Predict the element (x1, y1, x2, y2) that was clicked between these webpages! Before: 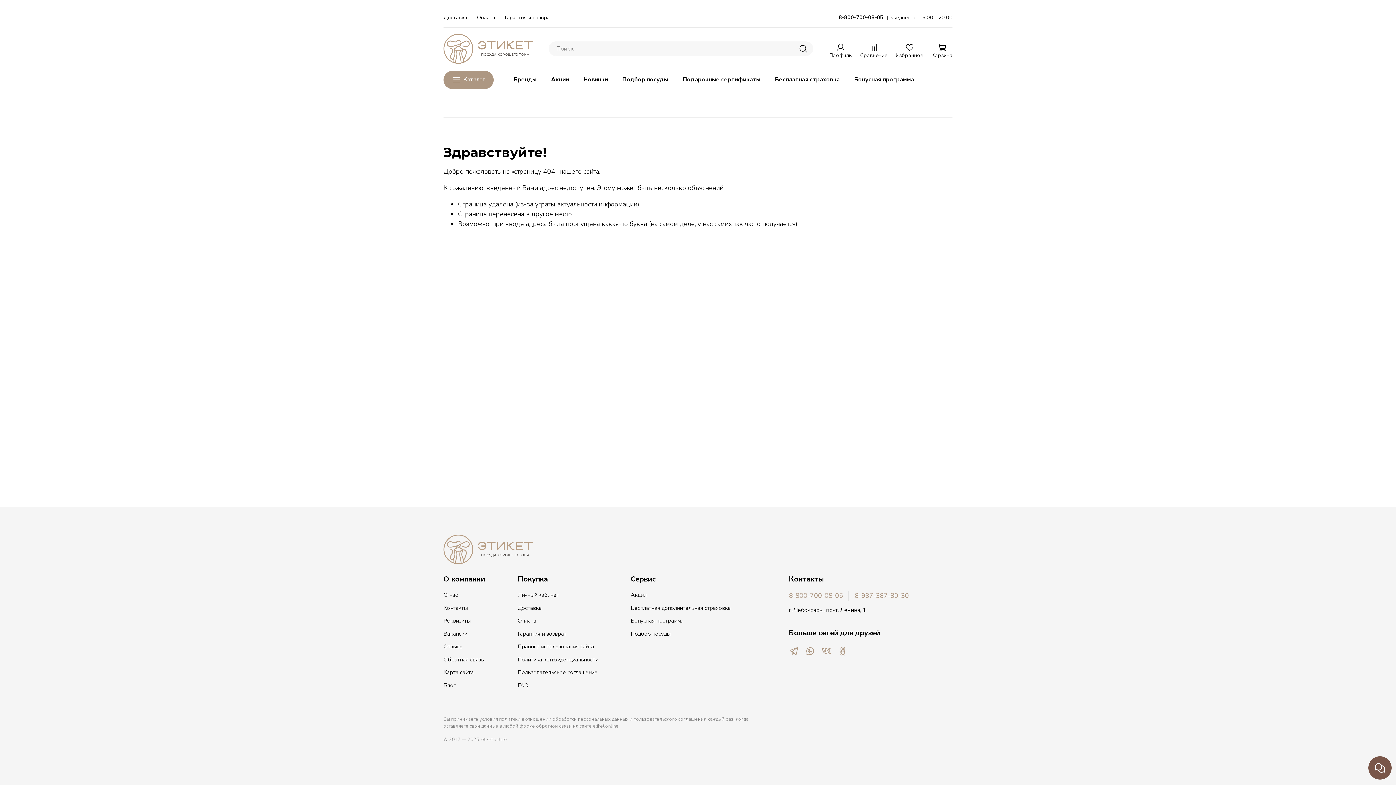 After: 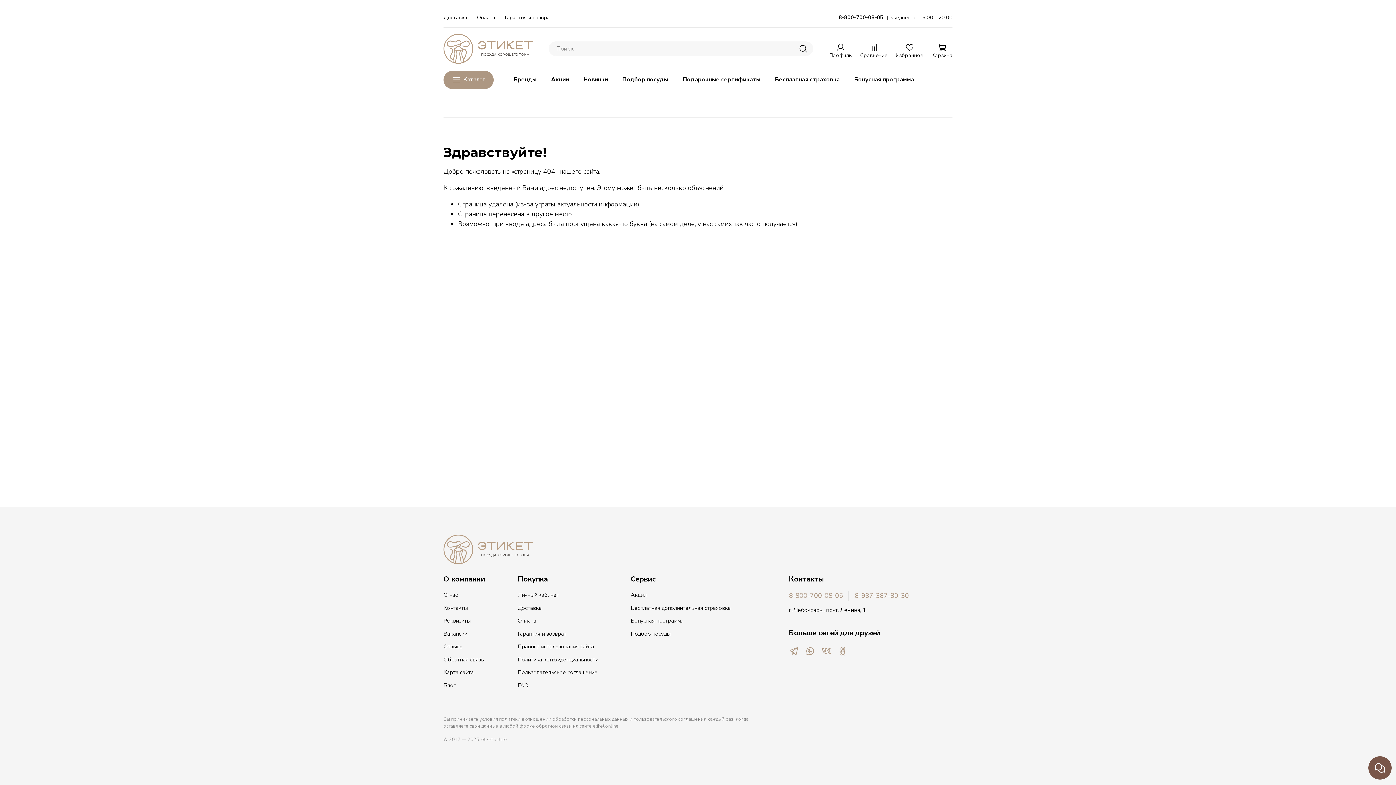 Action: bbox: (838, 646, 848, 657)